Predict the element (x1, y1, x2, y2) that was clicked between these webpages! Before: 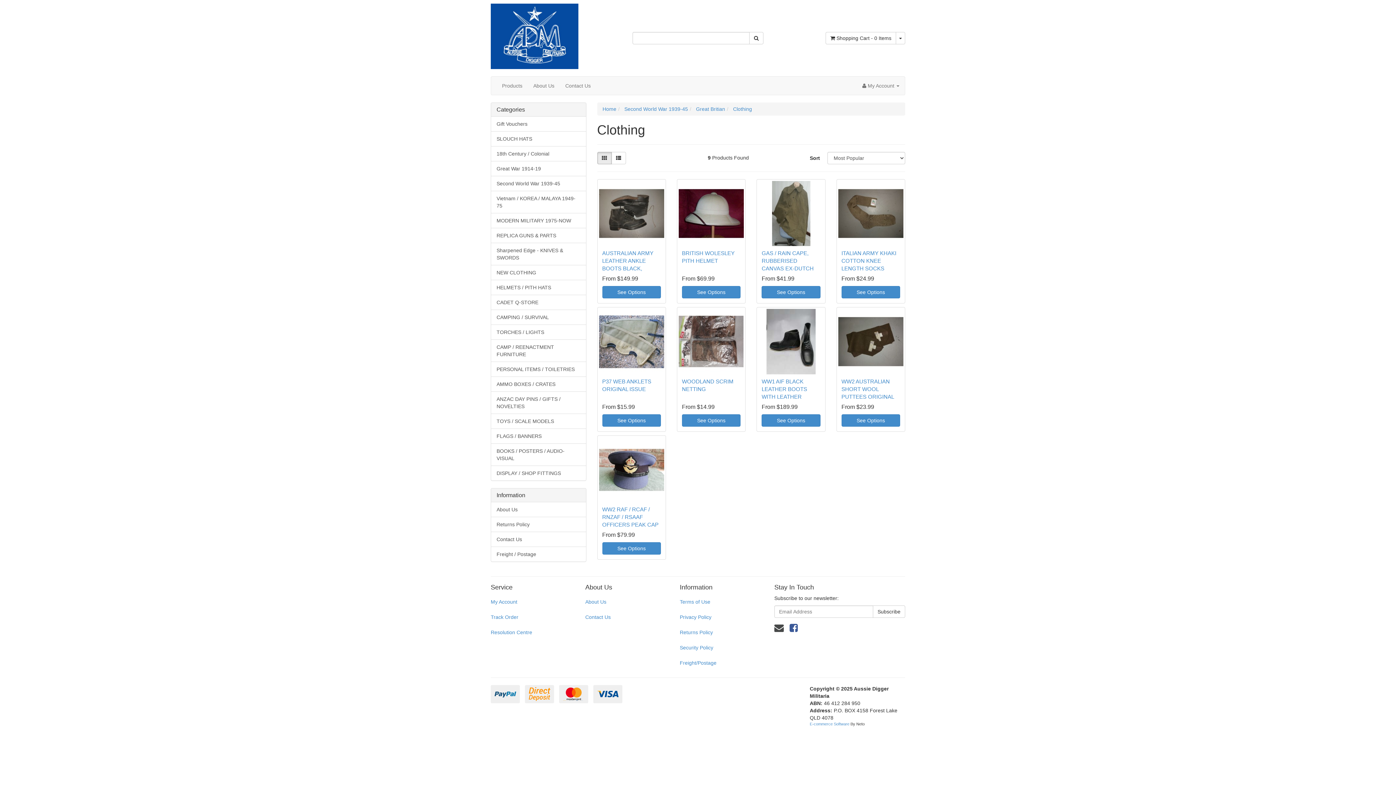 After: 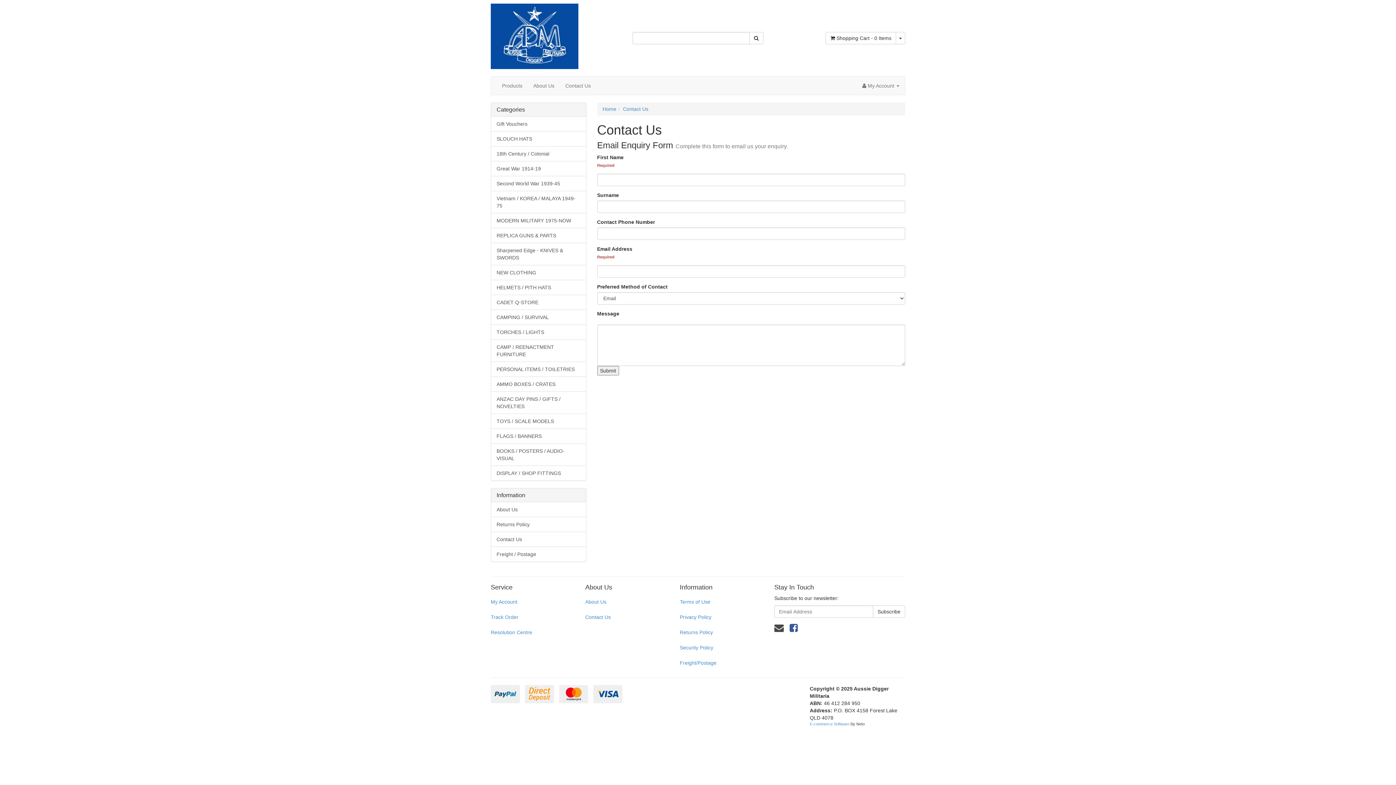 Action: bbox: (579, 610, 669, 624) label: Contact Us